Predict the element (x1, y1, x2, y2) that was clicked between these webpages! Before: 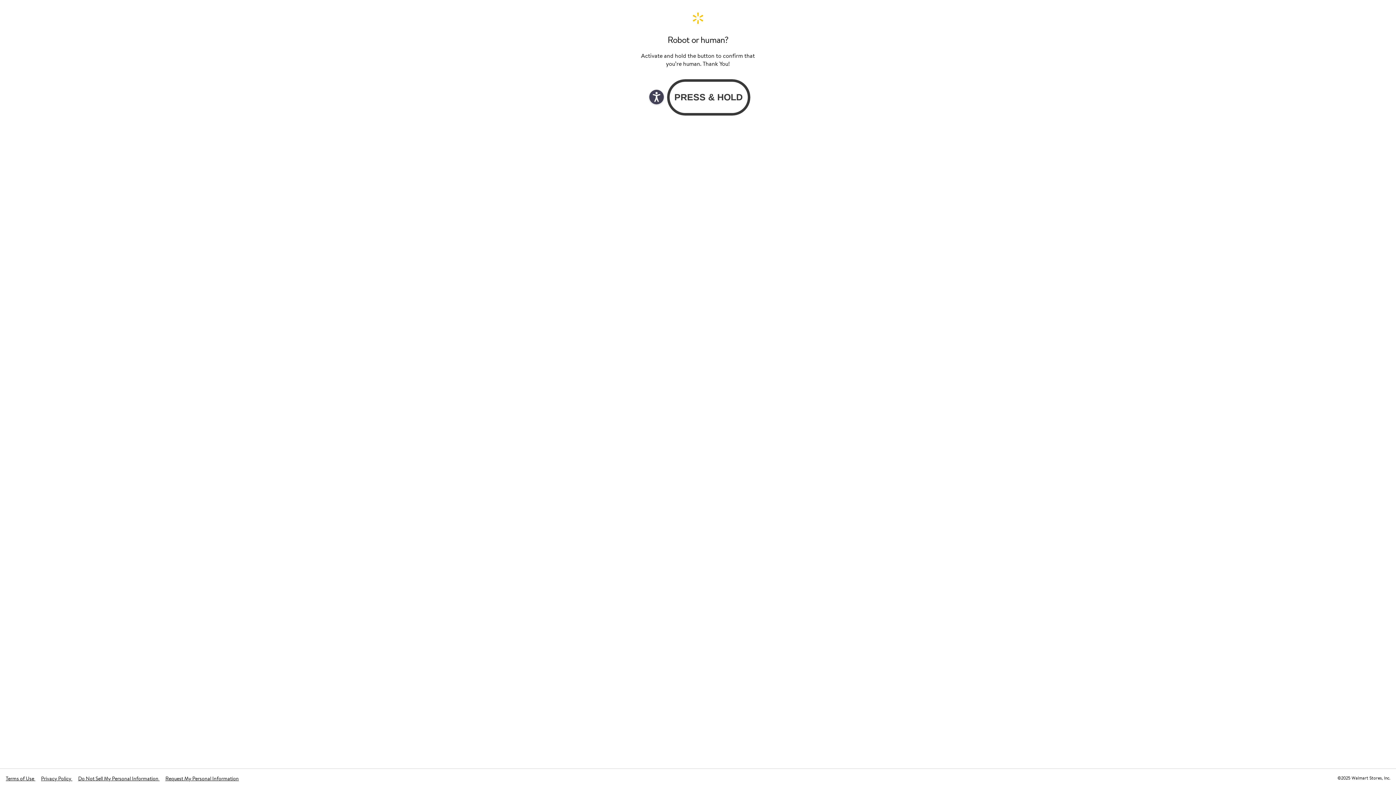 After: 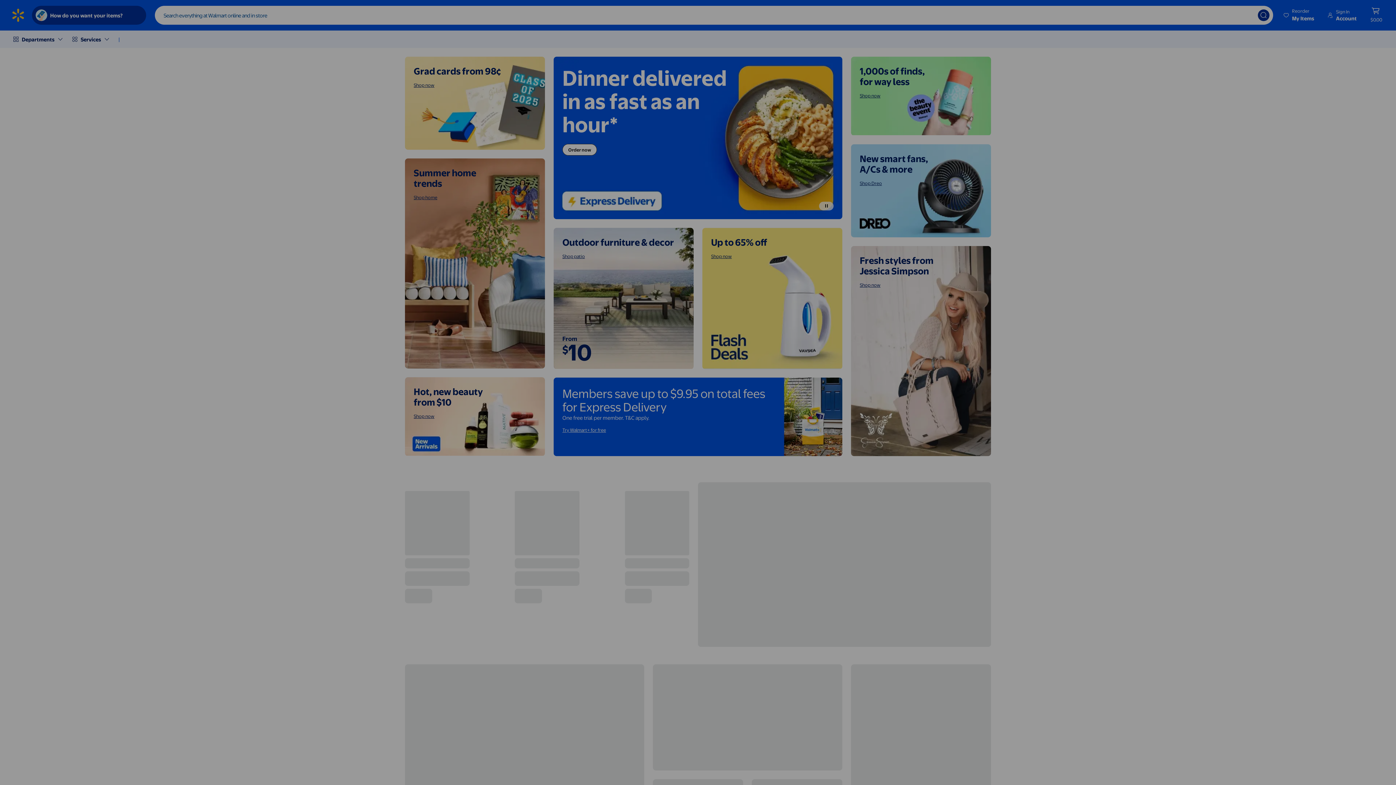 Action: label: Walmart. Save Money. Live Better. Home Page bbox: (640, 11, 756, 24)